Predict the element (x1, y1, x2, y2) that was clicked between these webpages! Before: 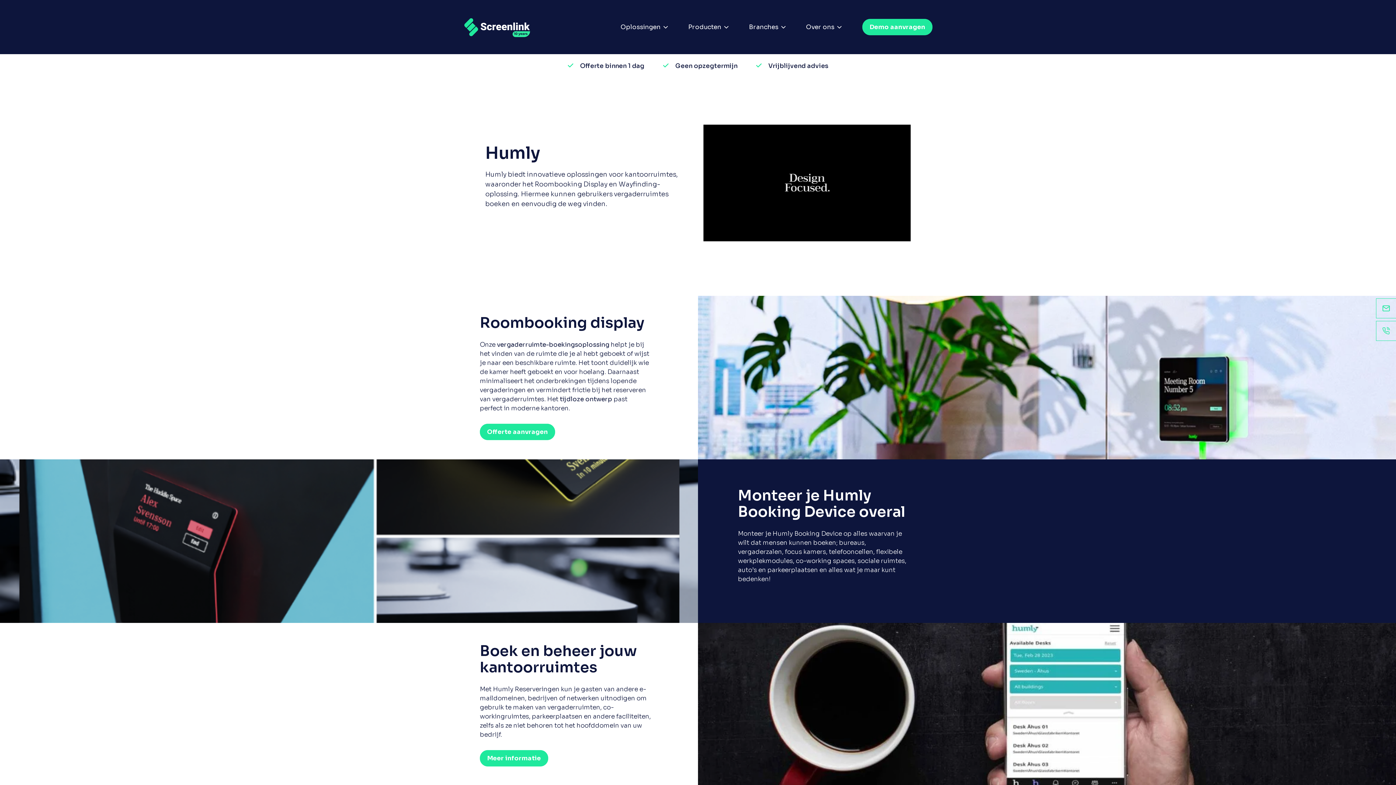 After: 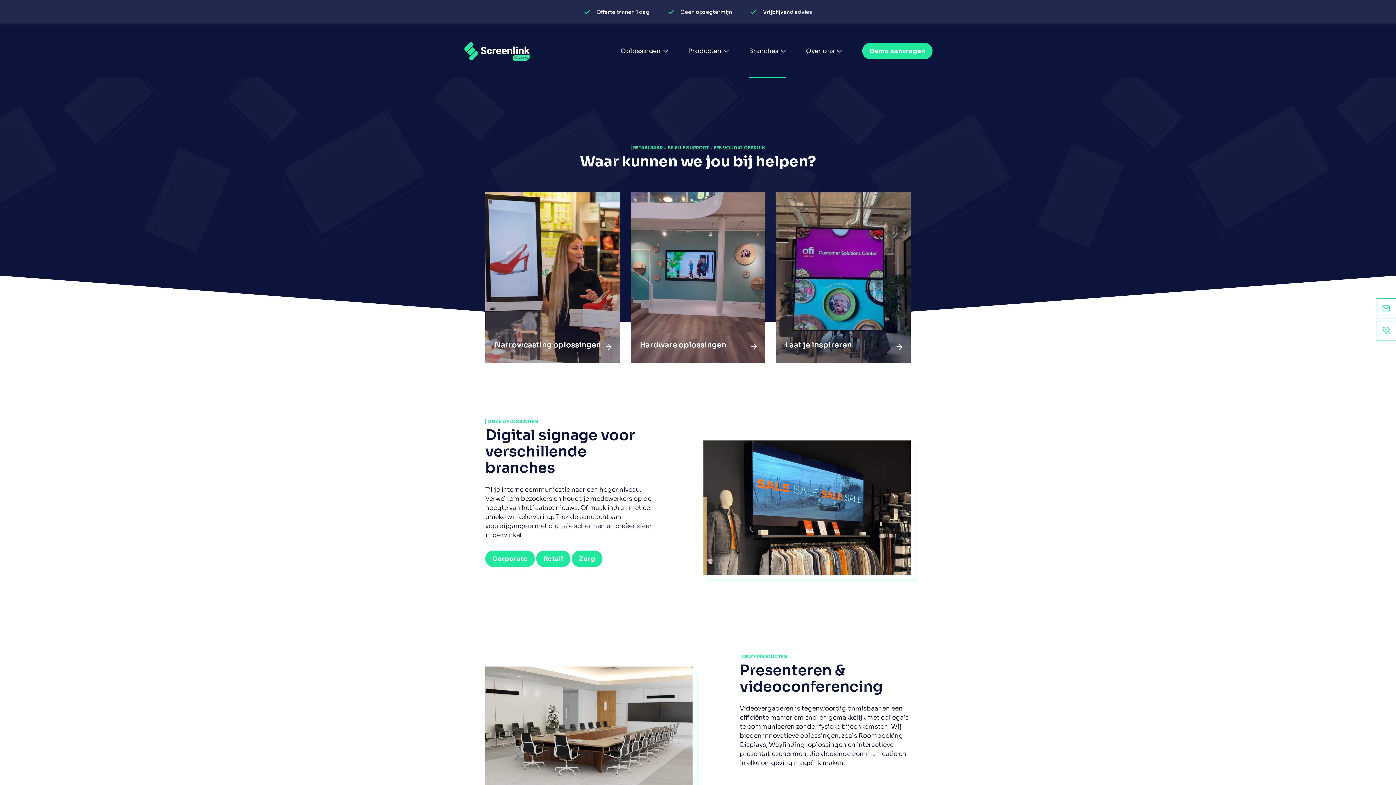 Action: bbox: (463, 17, 530, 36)